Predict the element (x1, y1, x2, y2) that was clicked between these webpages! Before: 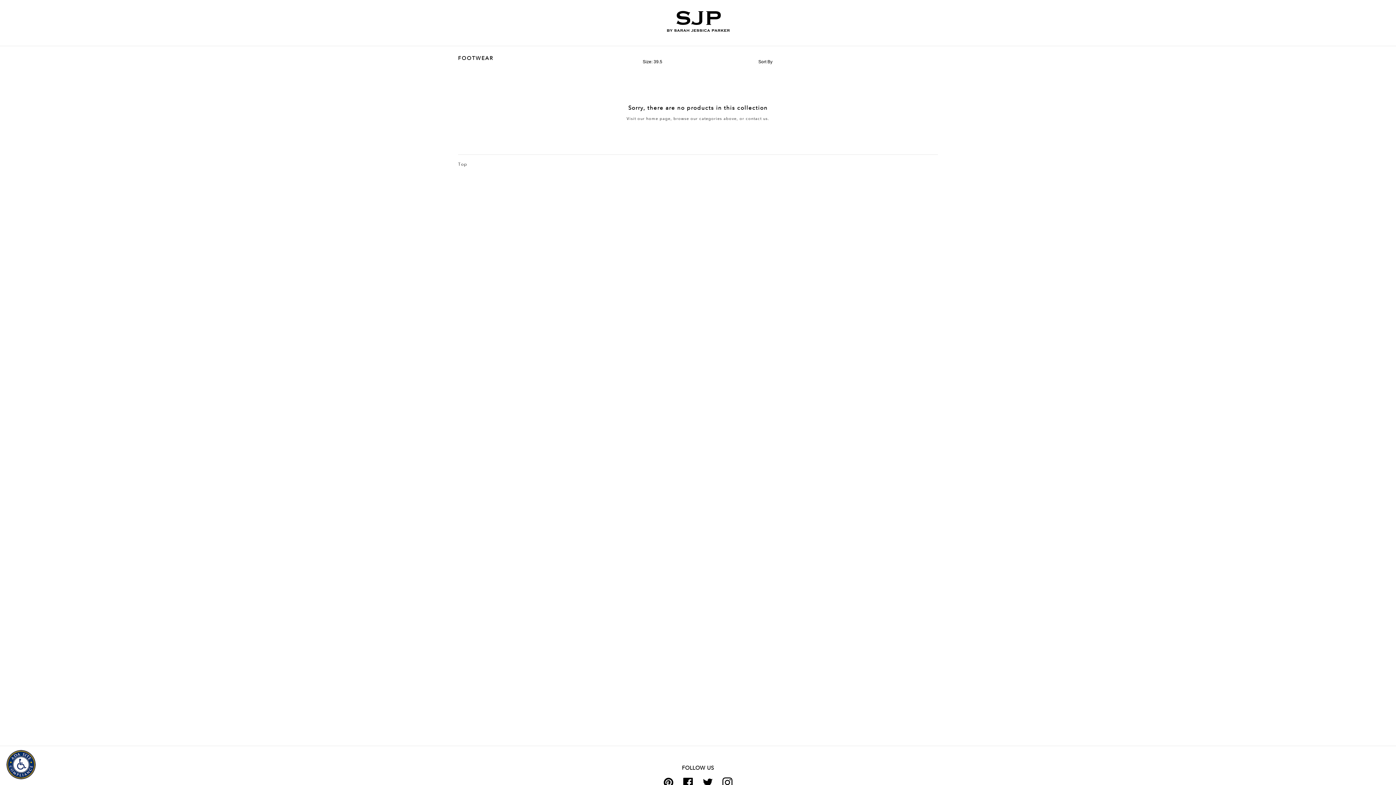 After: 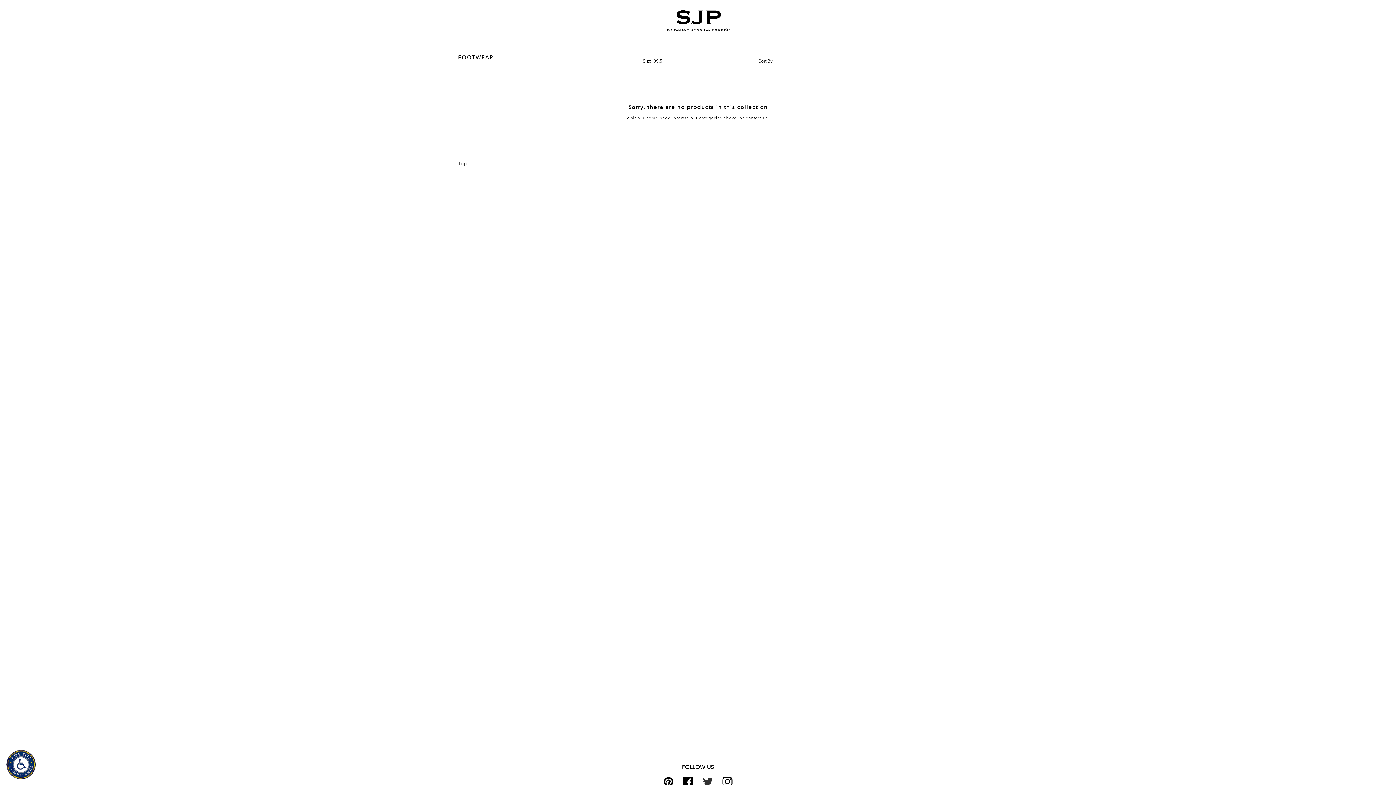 Action: bbox: (700, 778, 715, 786) label: TWITTER